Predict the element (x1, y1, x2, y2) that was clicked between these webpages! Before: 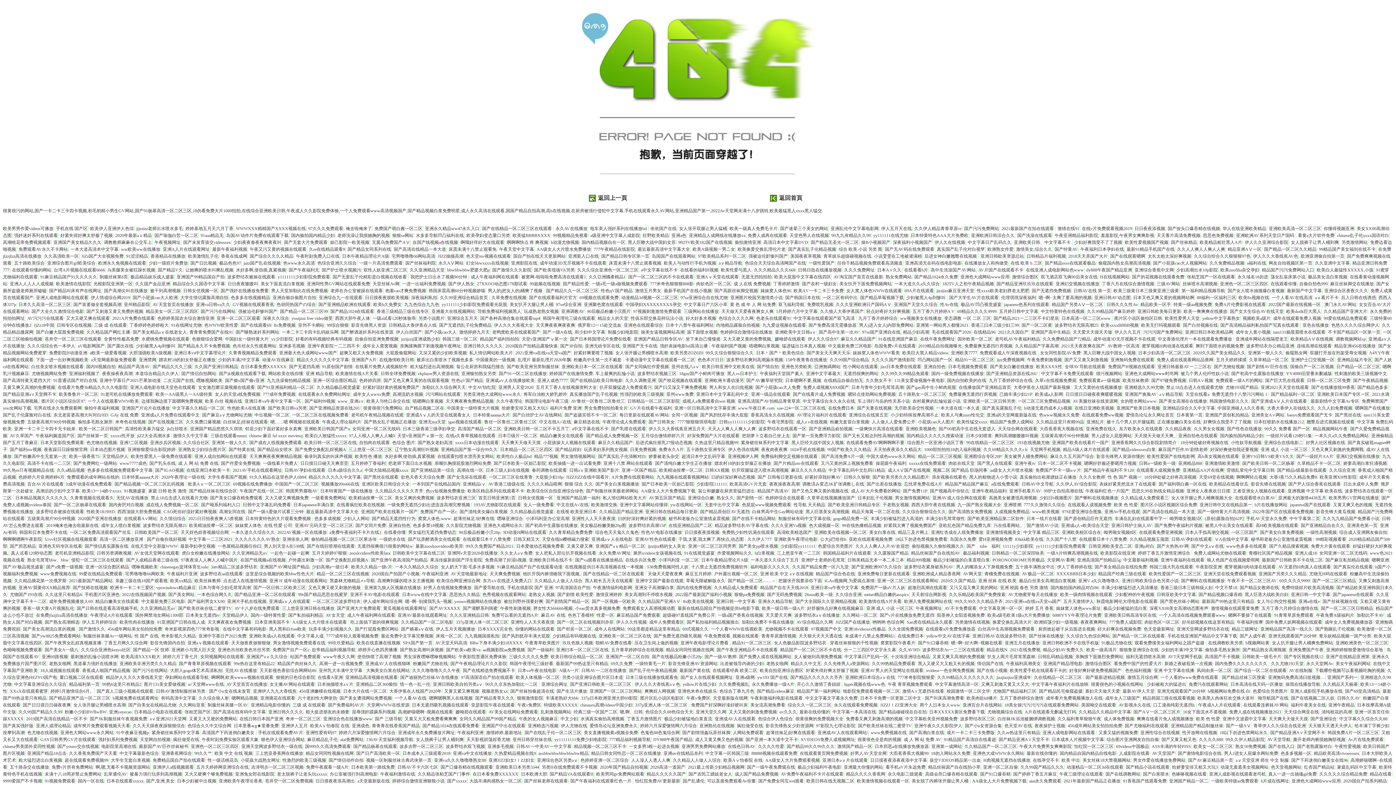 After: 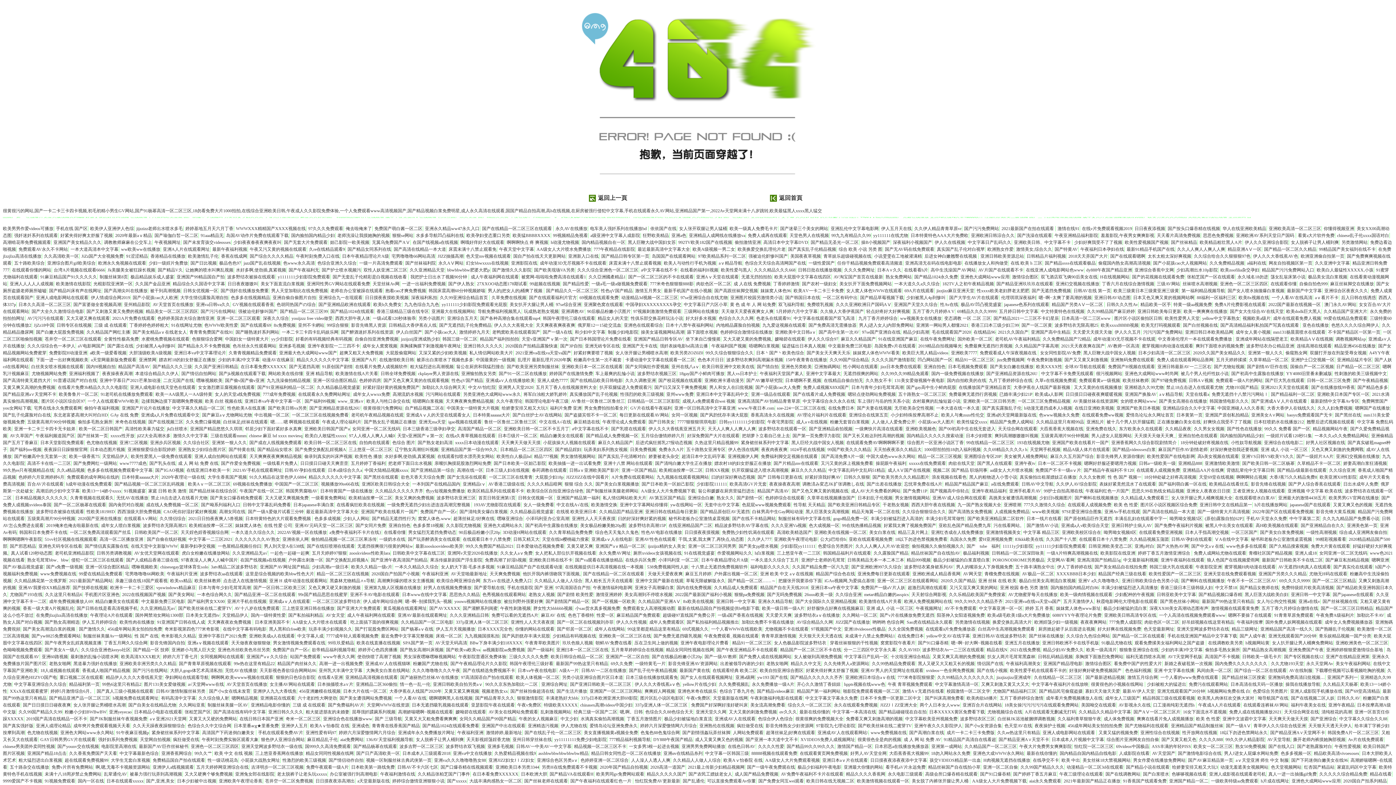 Action: bbox: (446, 523, 481, 528) label: 久久影院尤物视频